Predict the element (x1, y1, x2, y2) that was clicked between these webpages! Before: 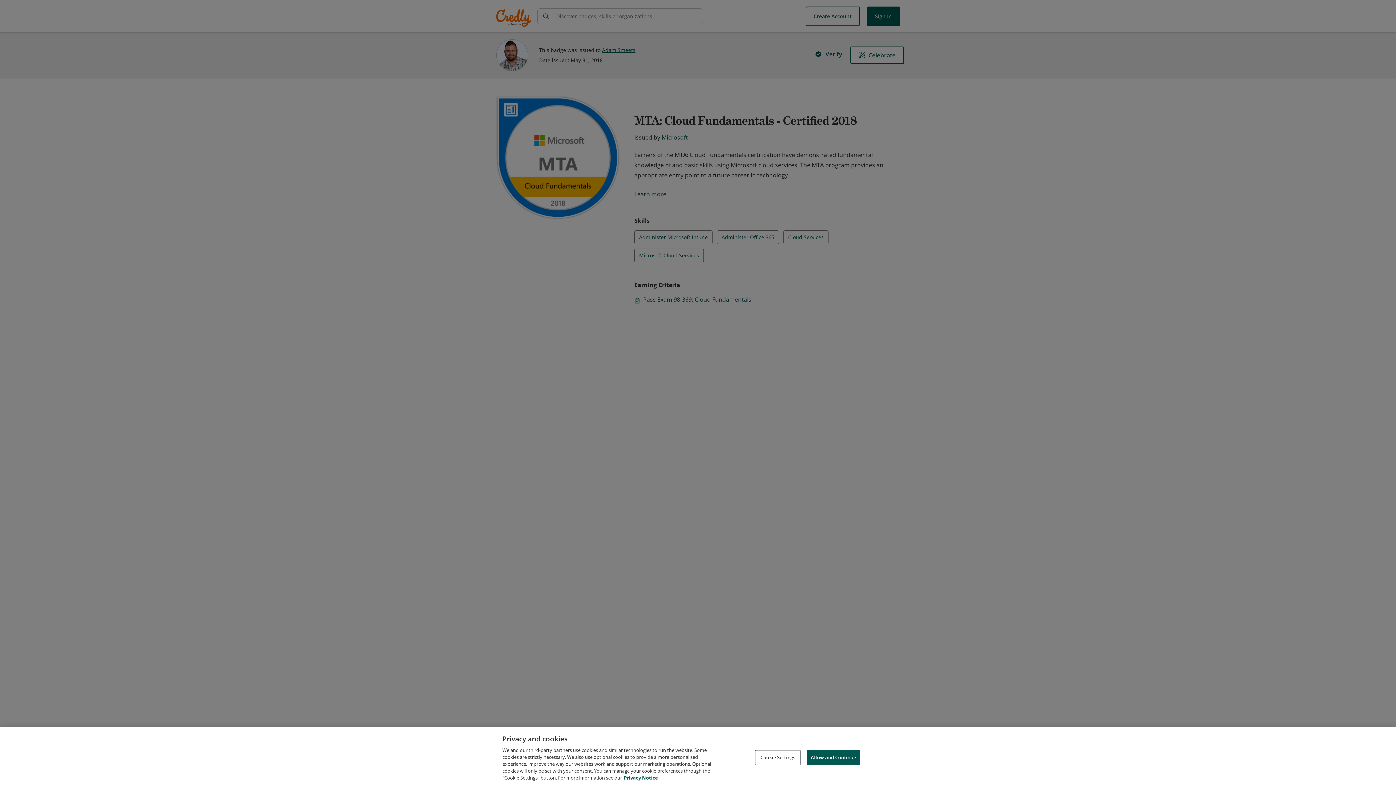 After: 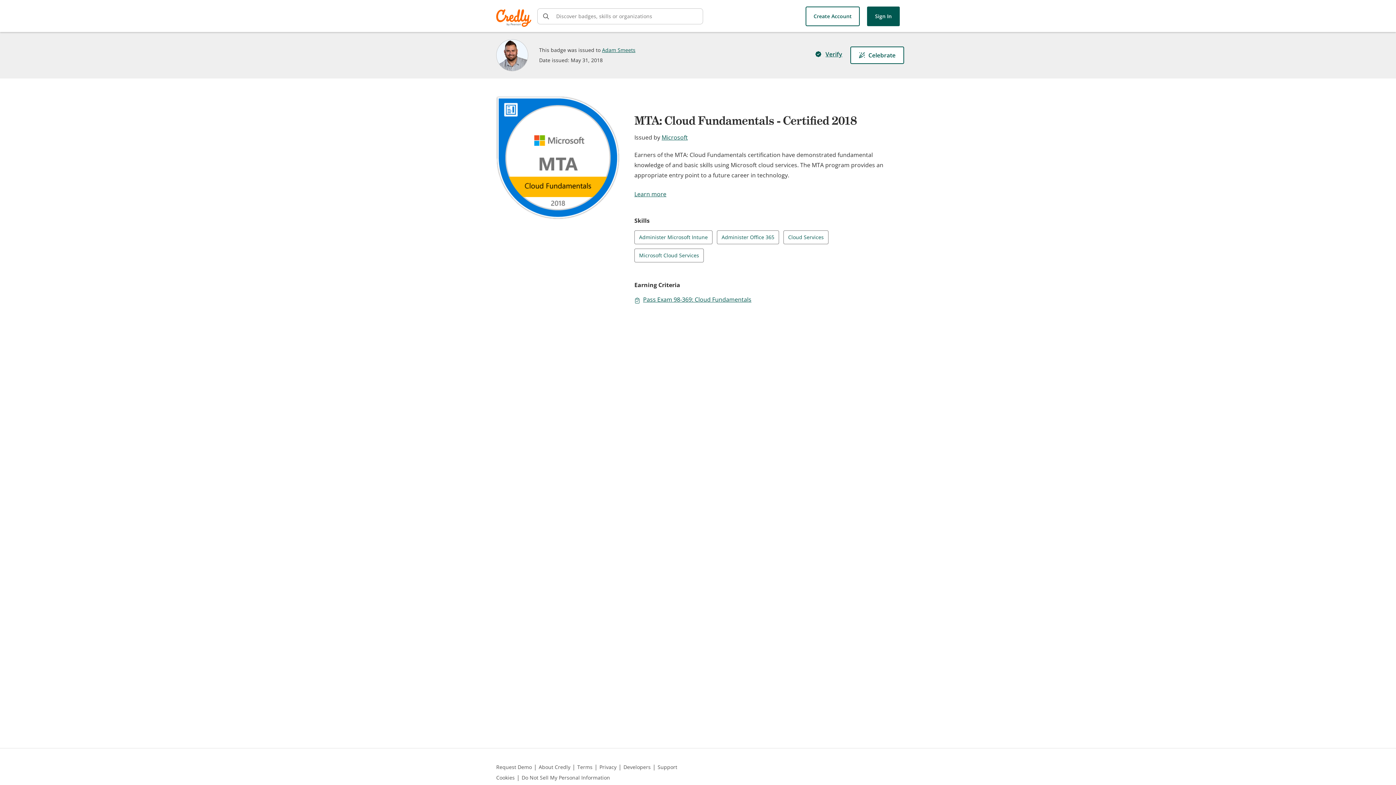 Action: label: Allow and Continue bbox: (806, 750, 860, 765)